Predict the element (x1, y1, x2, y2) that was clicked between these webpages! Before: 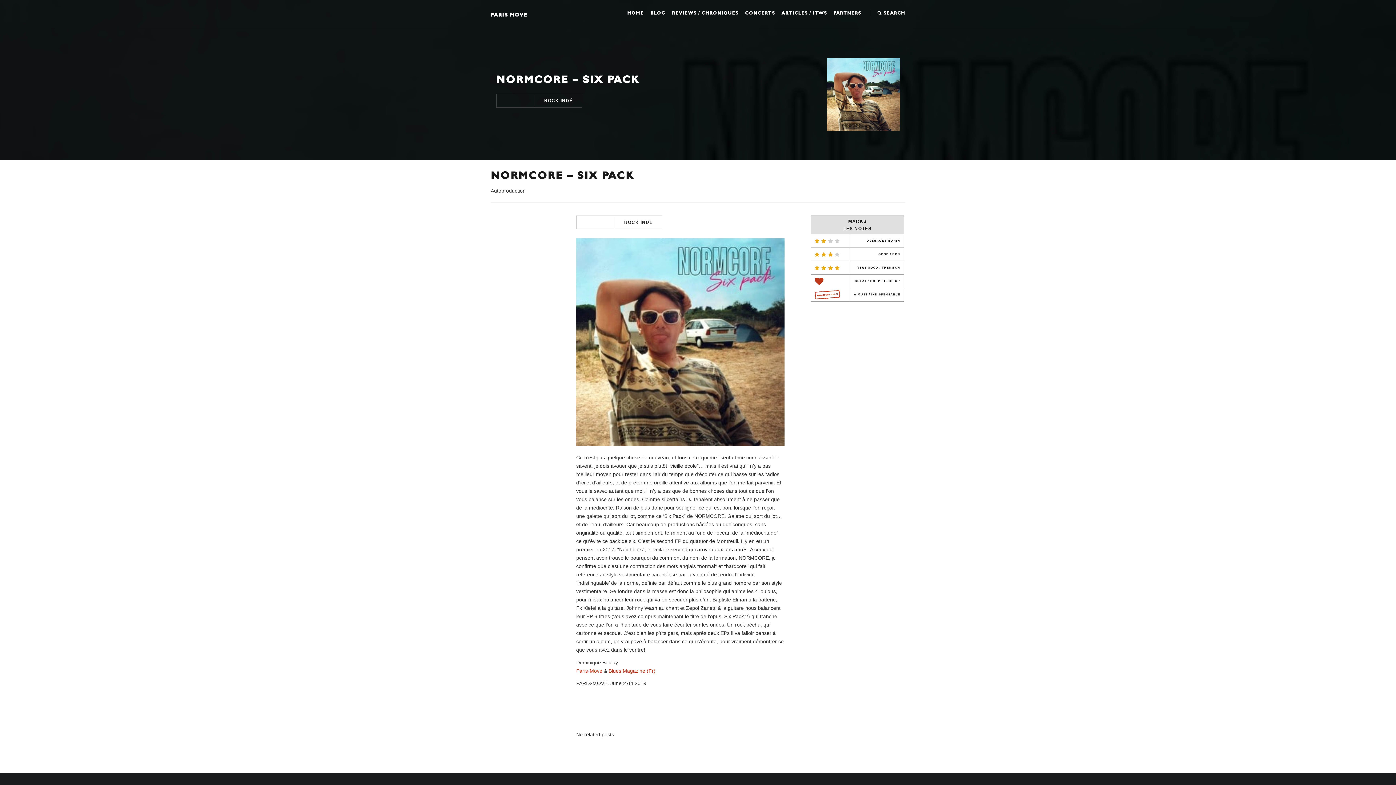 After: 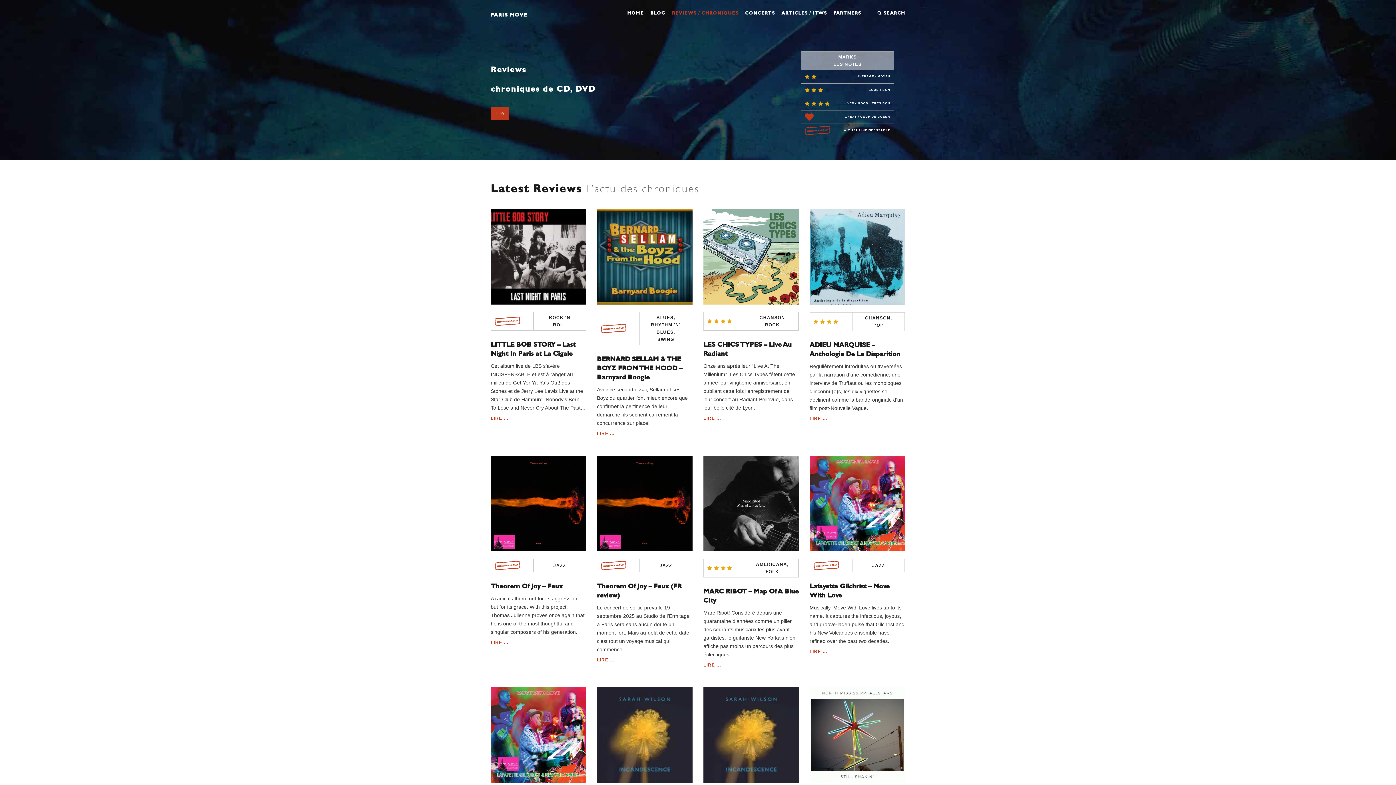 Action: label: REVIEWS / CHRONIQUES bbox: (672, 10, 738, 15)